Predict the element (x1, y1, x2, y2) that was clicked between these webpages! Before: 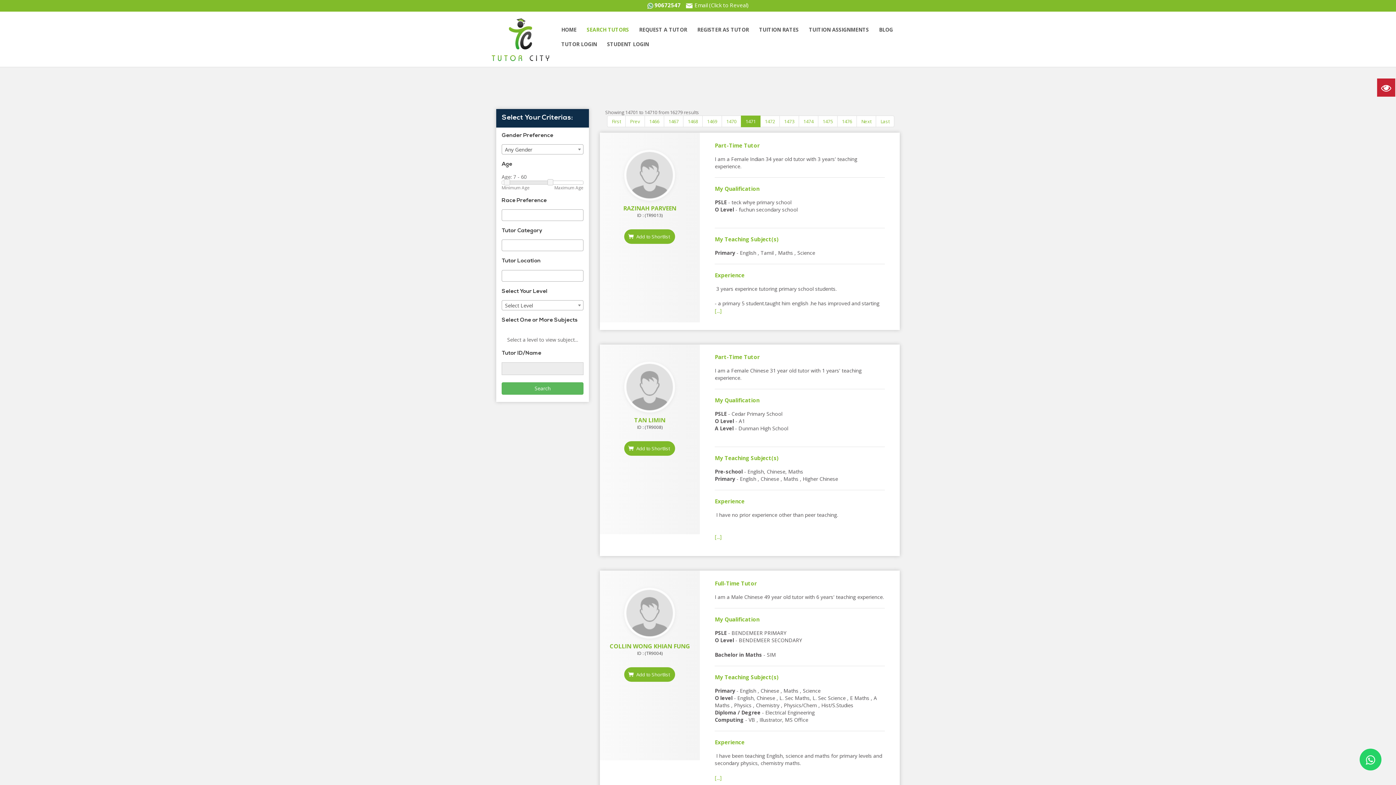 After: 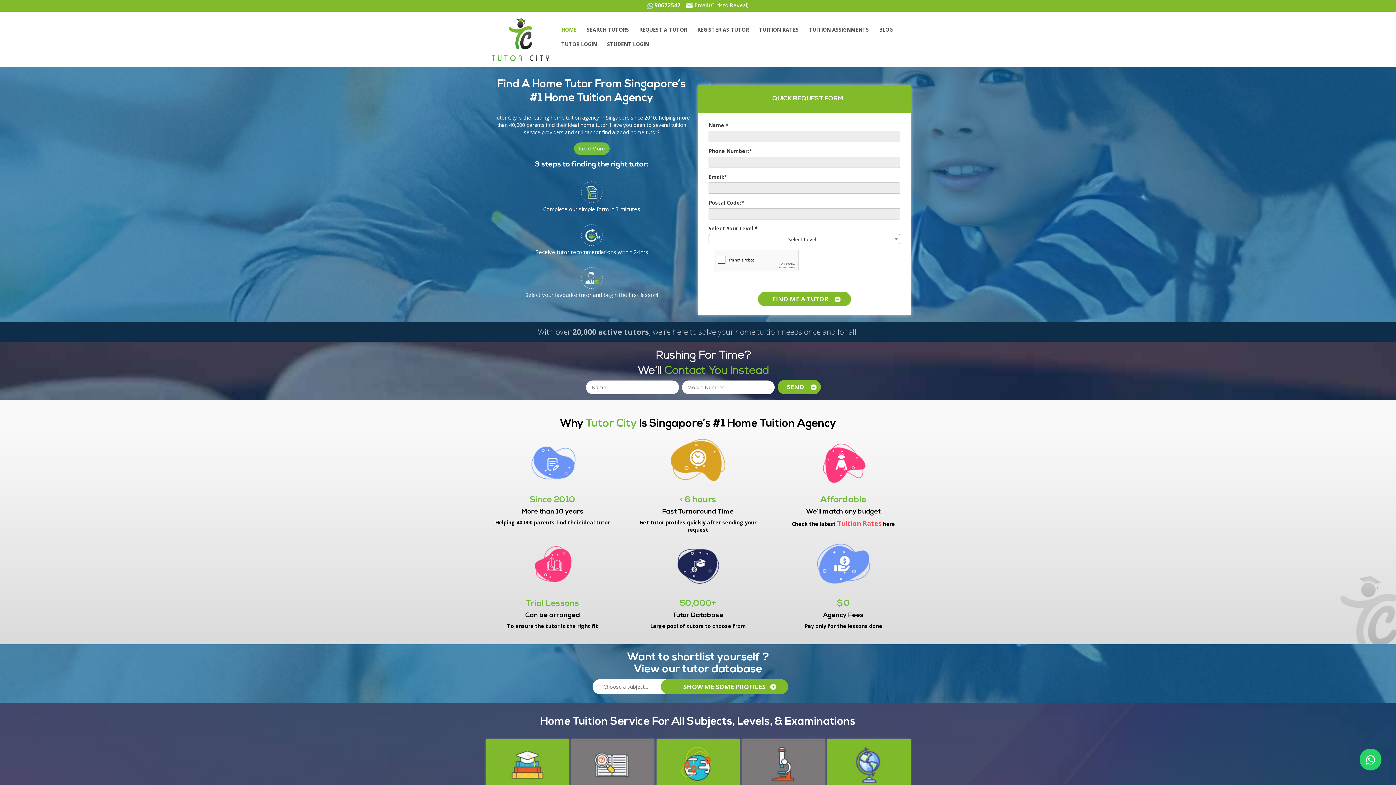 Action: bbox: (490, 35, 550, 42)